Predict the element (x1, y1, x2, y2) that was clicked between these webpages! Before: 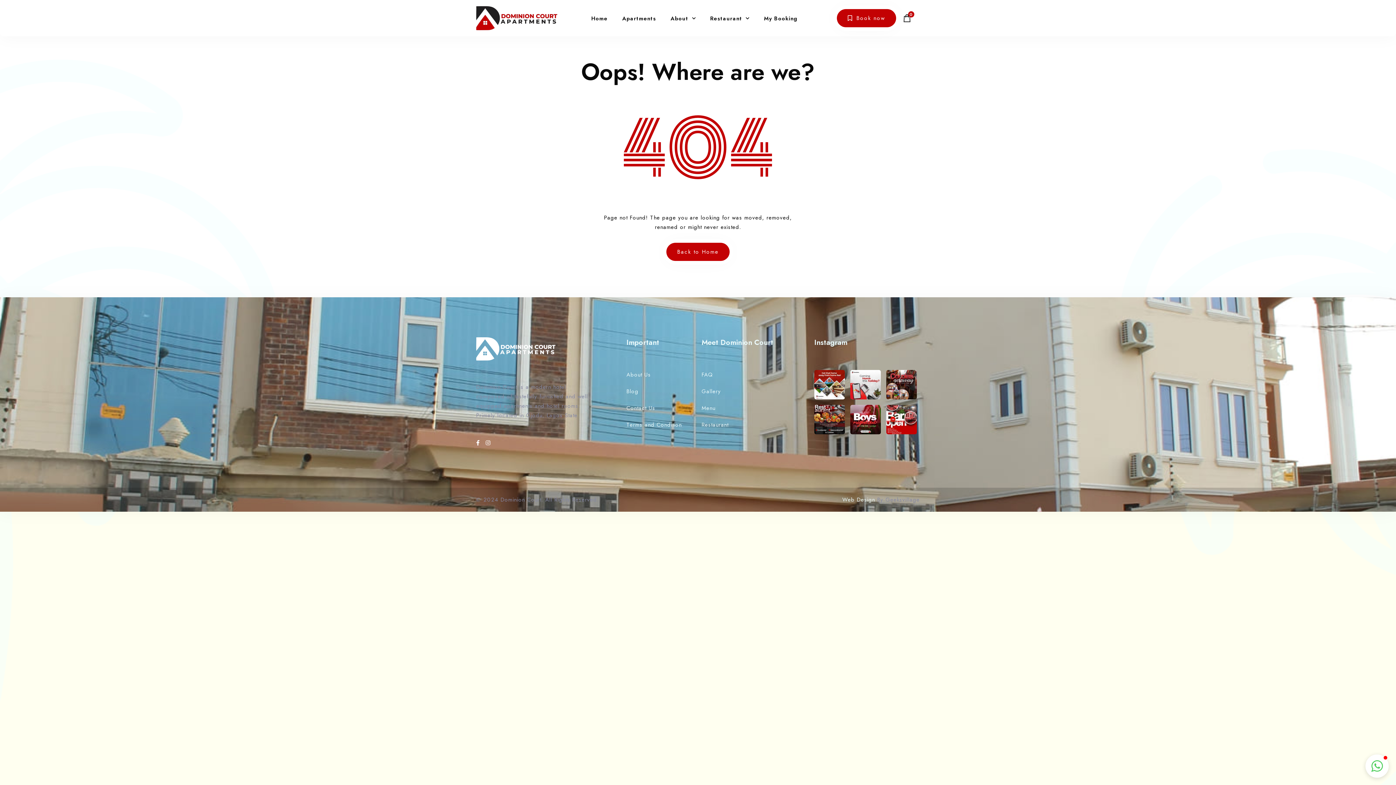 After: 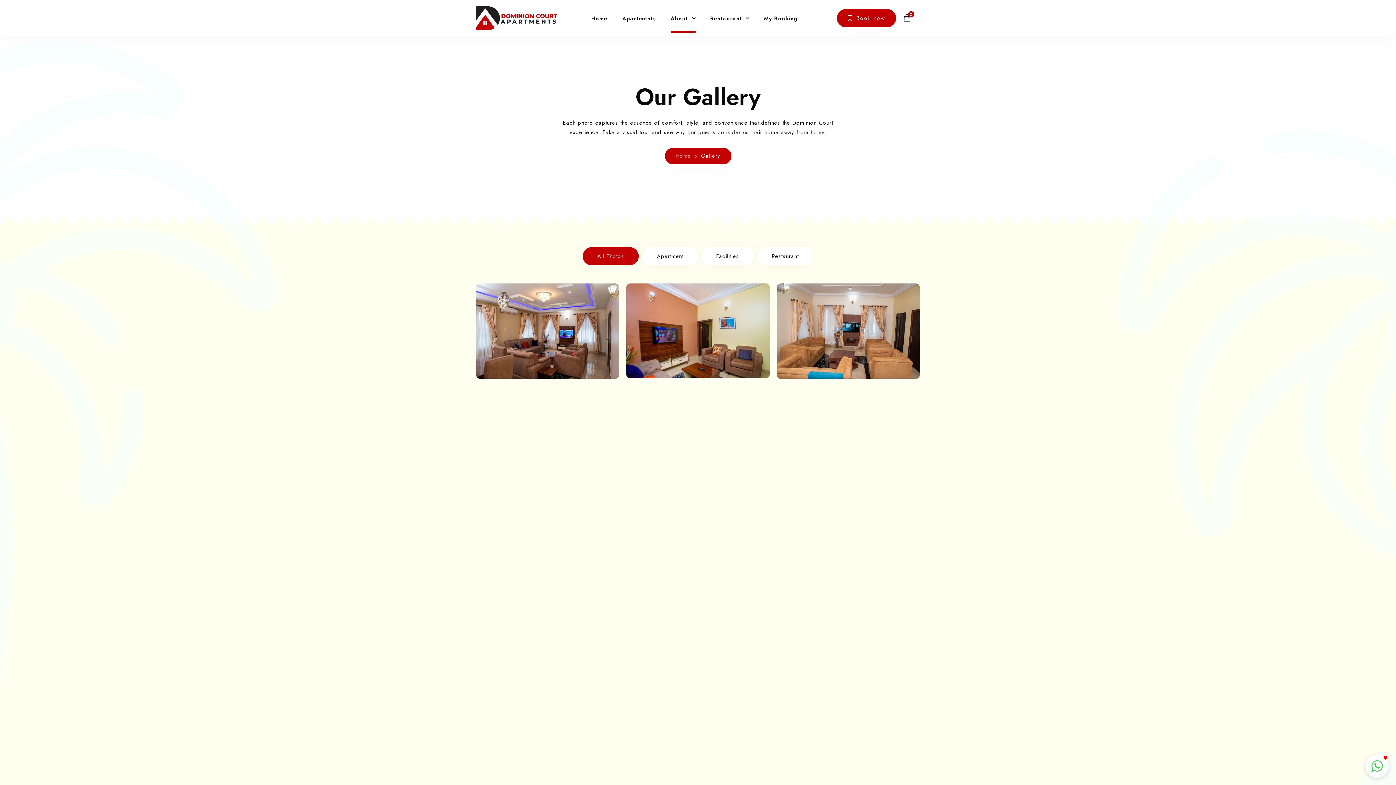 Action: label: Gallery bbox: (701, 387, 721, 395)